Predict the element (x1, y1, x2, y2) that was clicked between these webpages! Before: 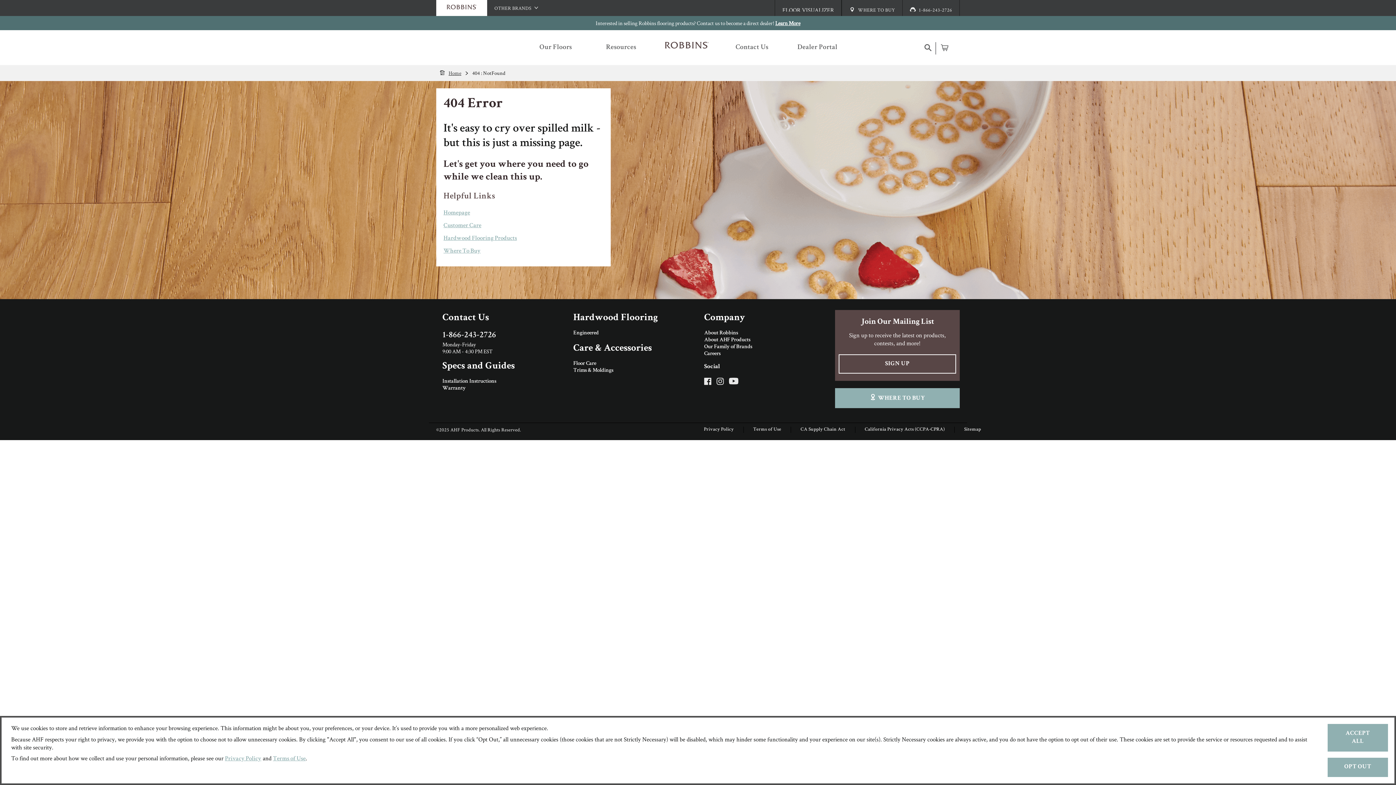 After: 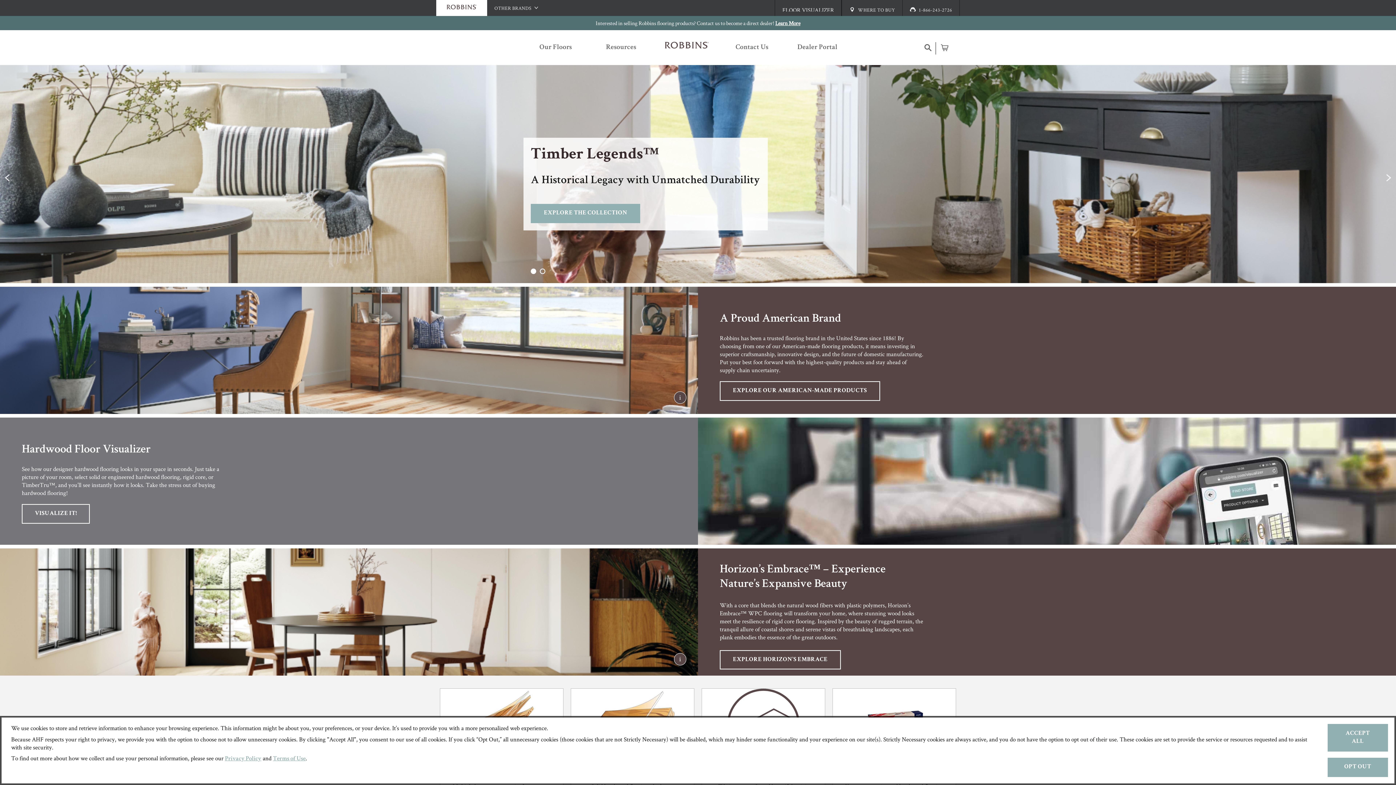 Action: bbox: (443, 210, 470, 216) label: Homepage